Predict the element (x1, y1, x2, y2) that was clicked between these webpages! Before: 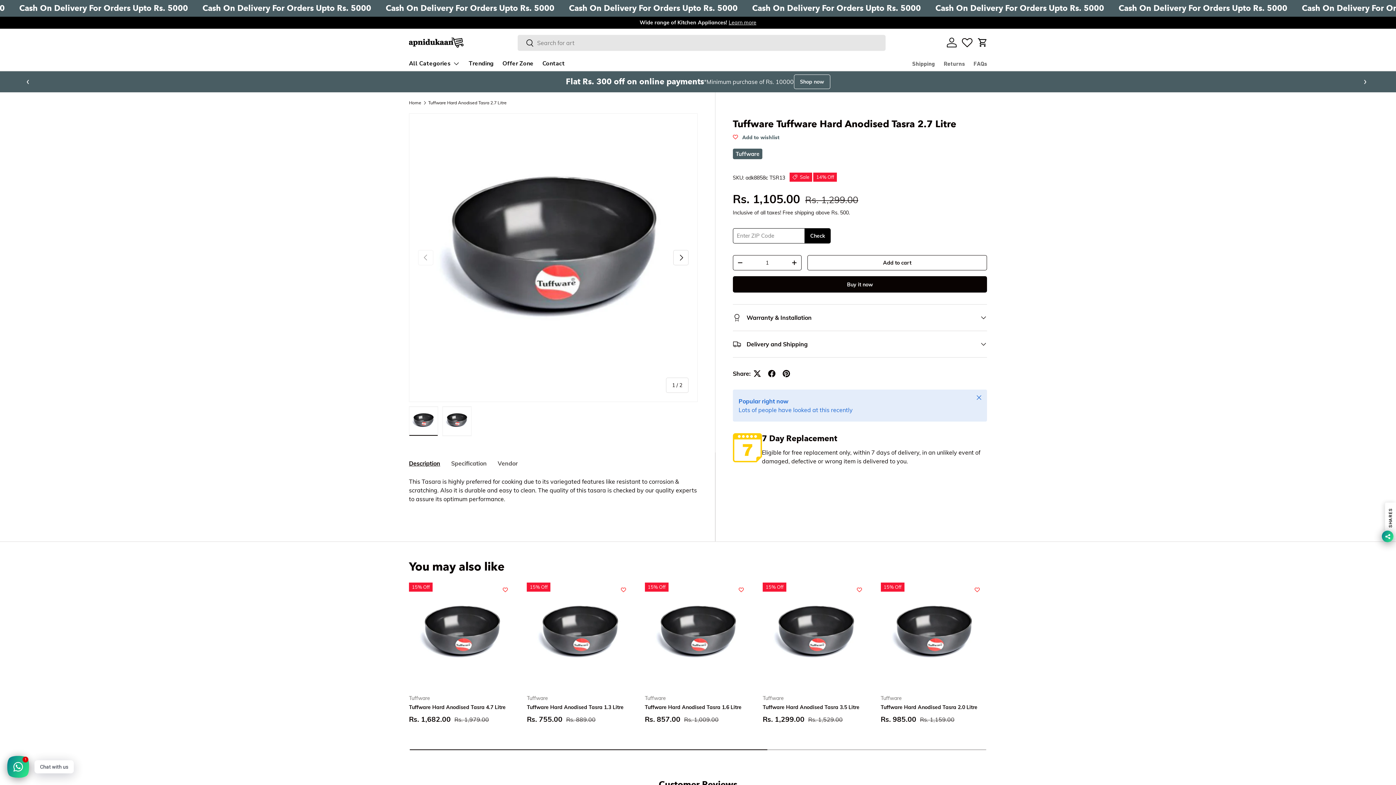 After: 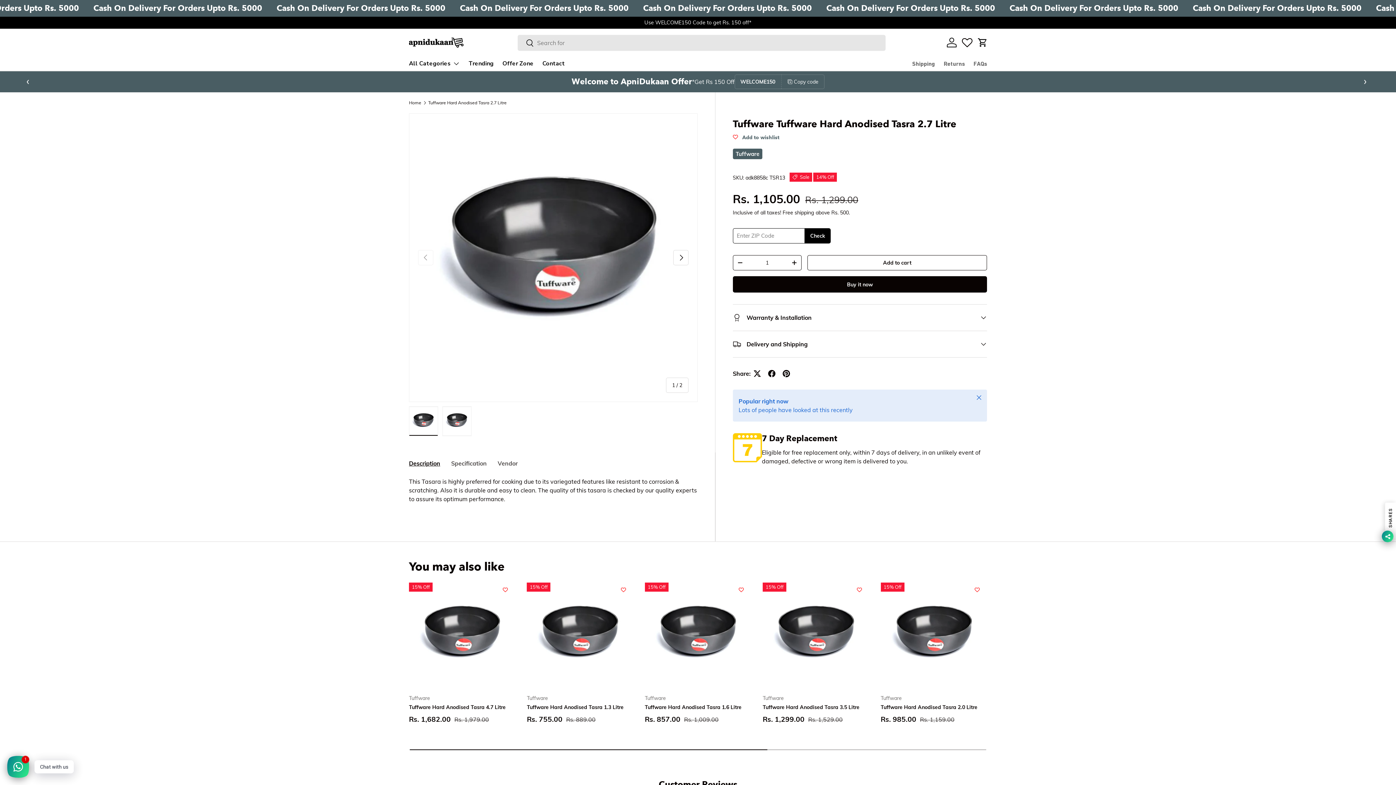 Action: label: Read more bbox: (960, 34, 974, 50)